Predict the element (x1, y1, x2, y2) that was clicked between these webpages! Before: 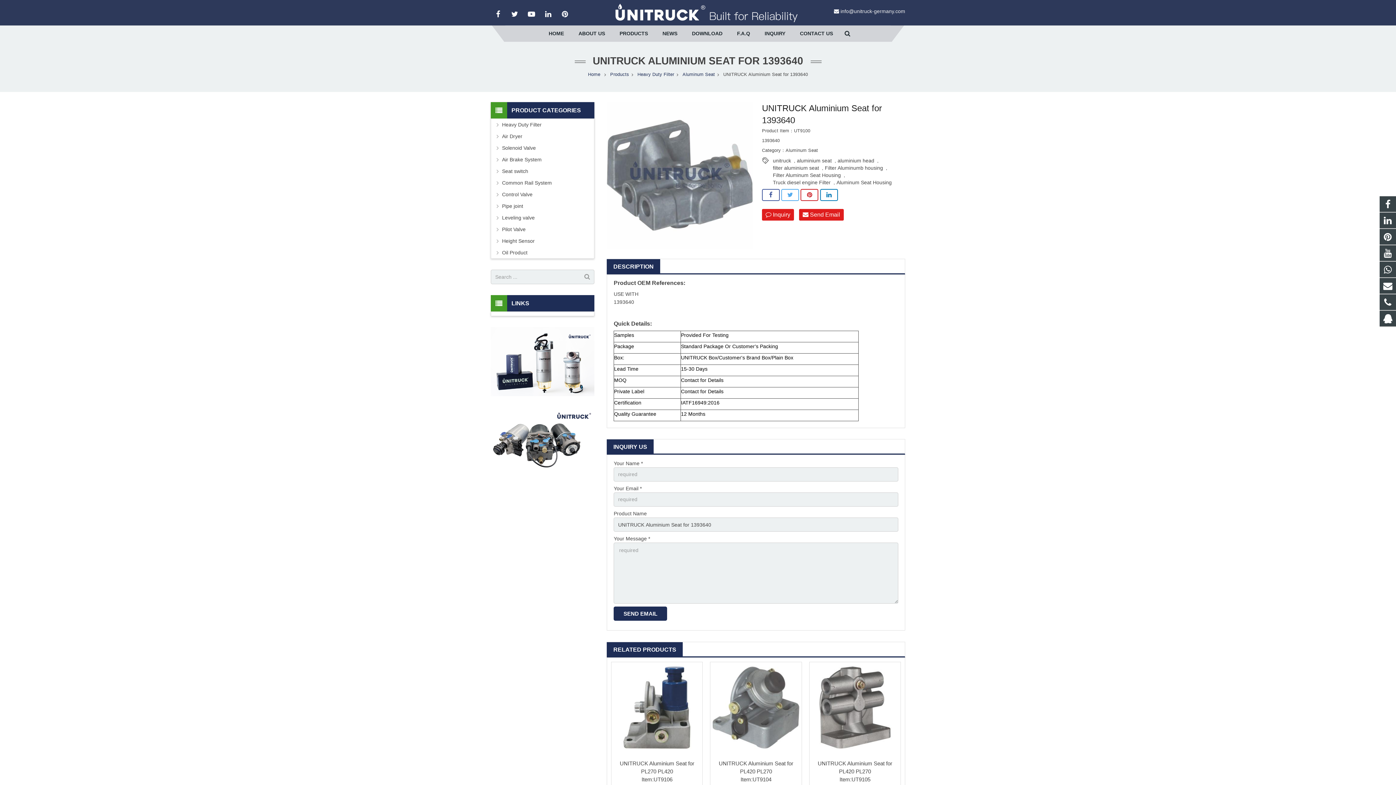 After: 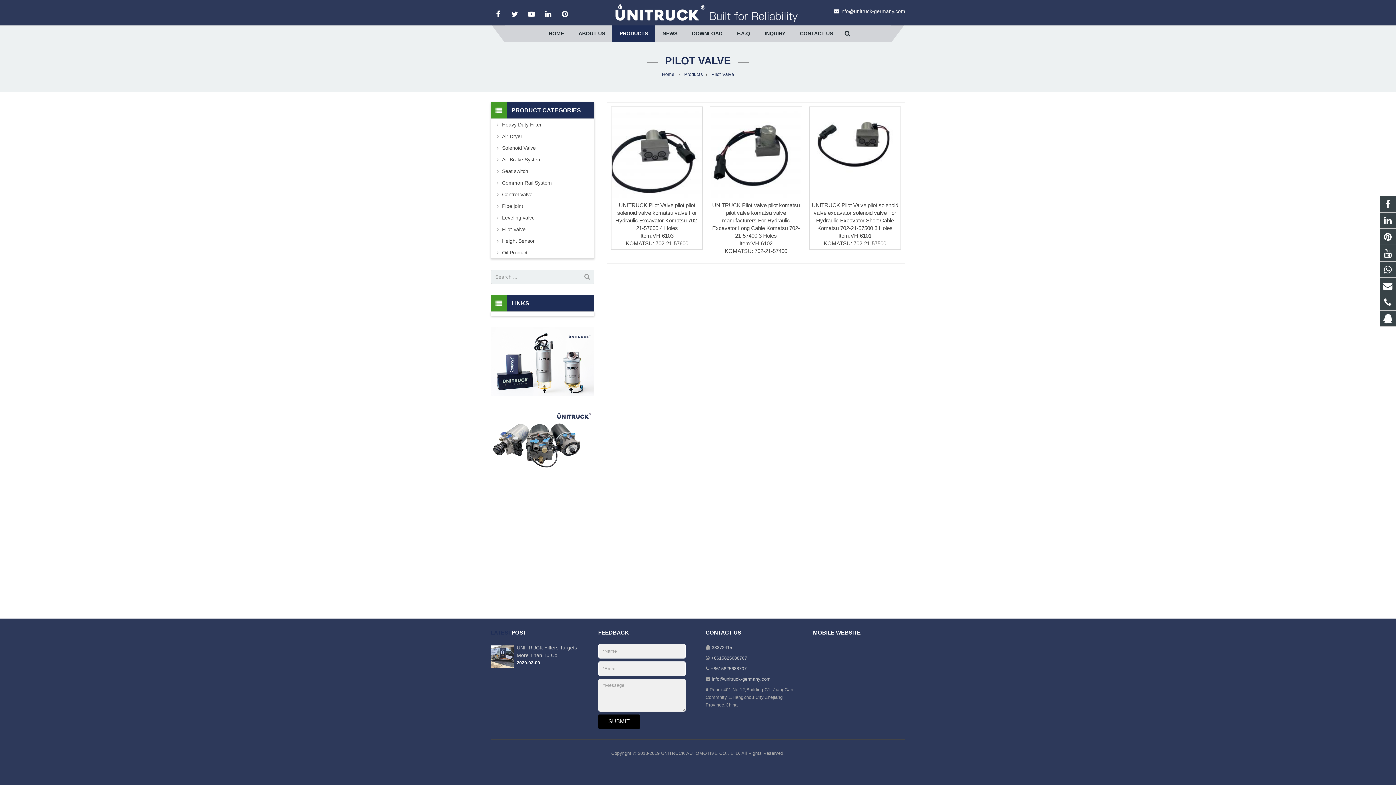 Action: bbox: (502, 225, 594, 233) label: Pilot Valve